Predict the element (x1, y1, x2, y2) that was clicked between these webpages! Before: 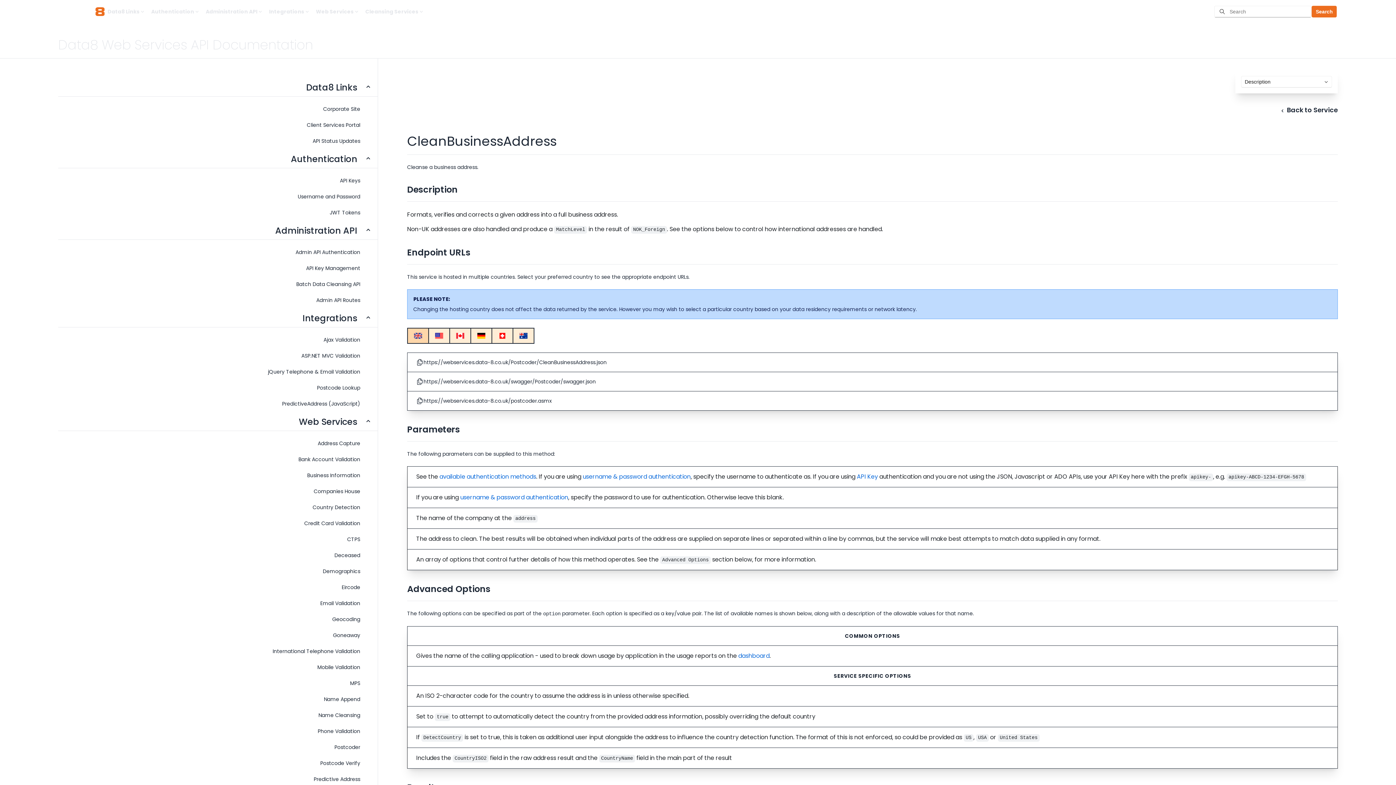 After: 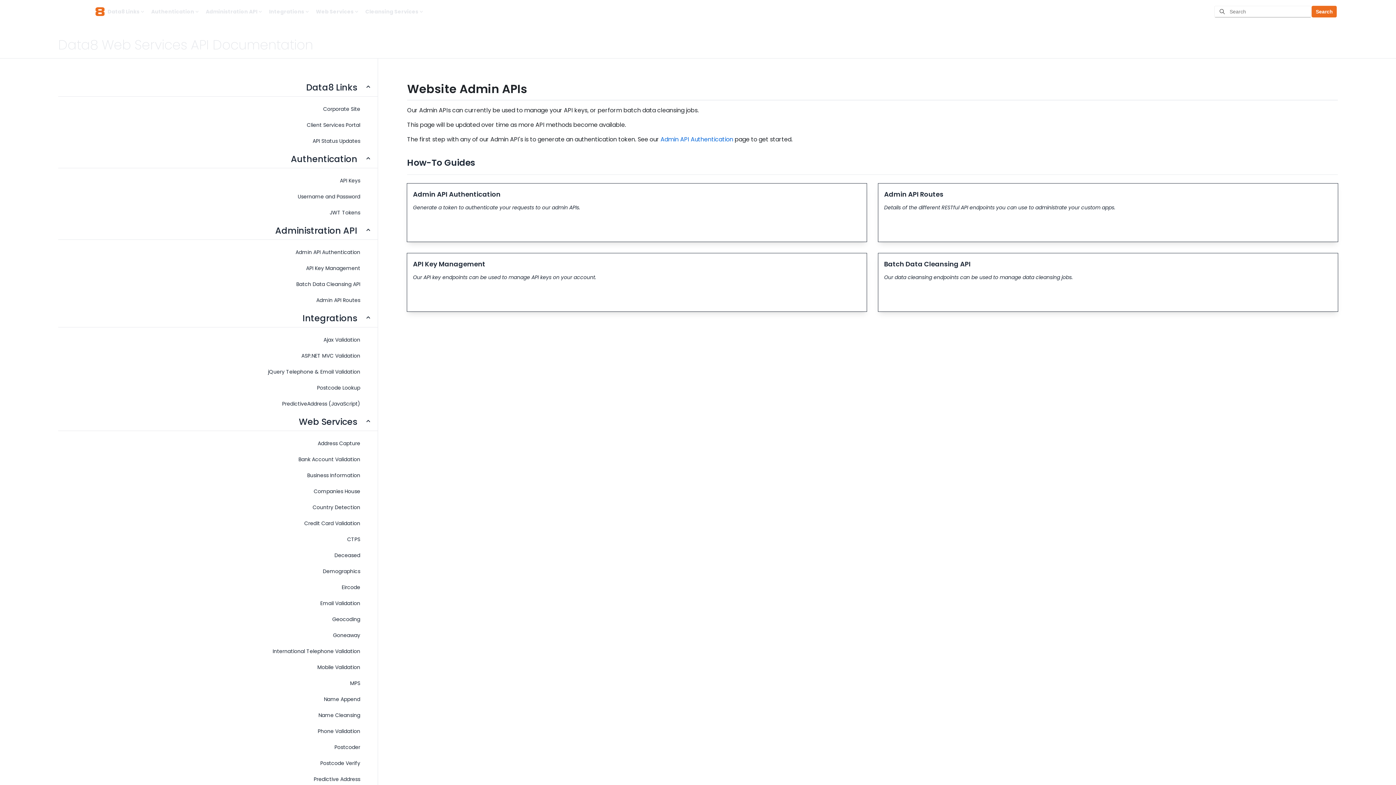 Action: label: Administration API bbox: (205, 8, 263, 15)